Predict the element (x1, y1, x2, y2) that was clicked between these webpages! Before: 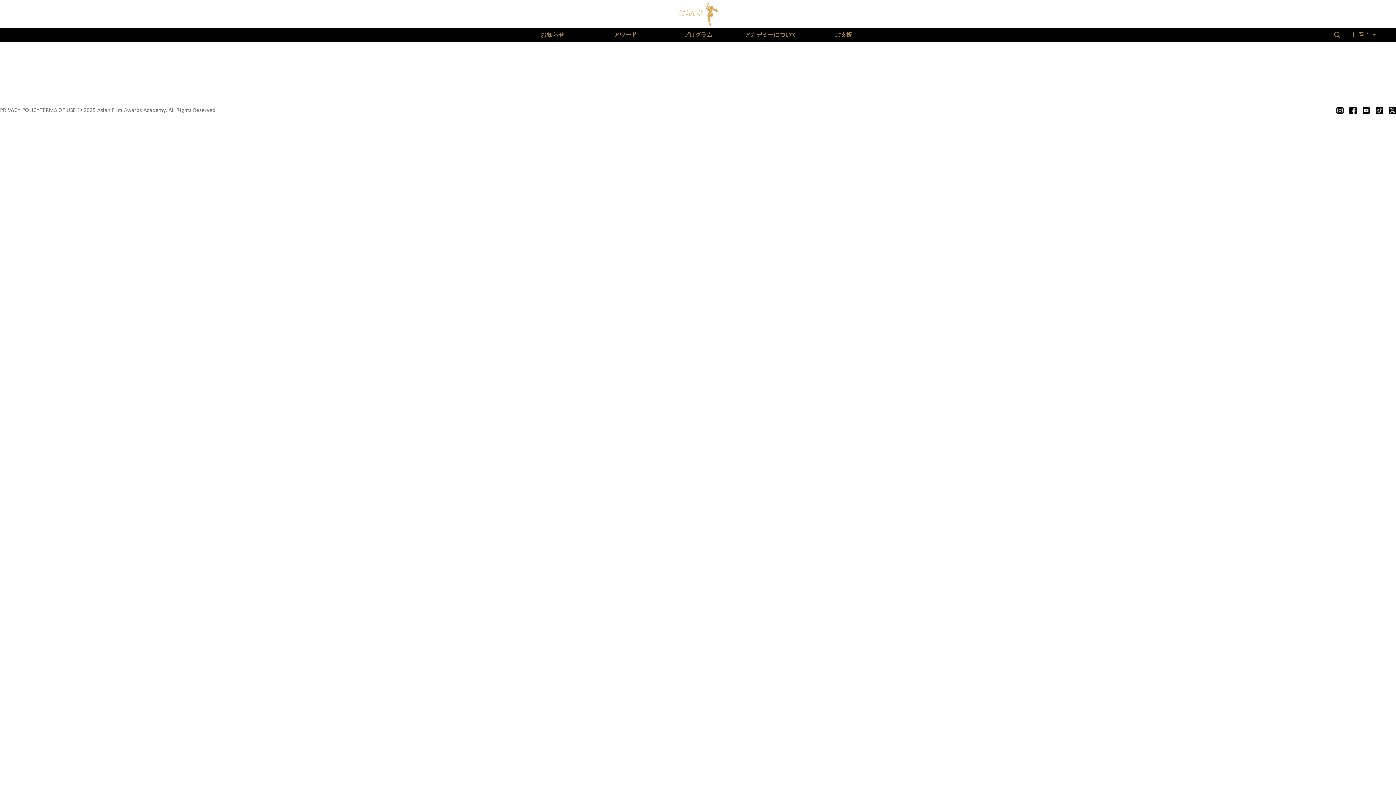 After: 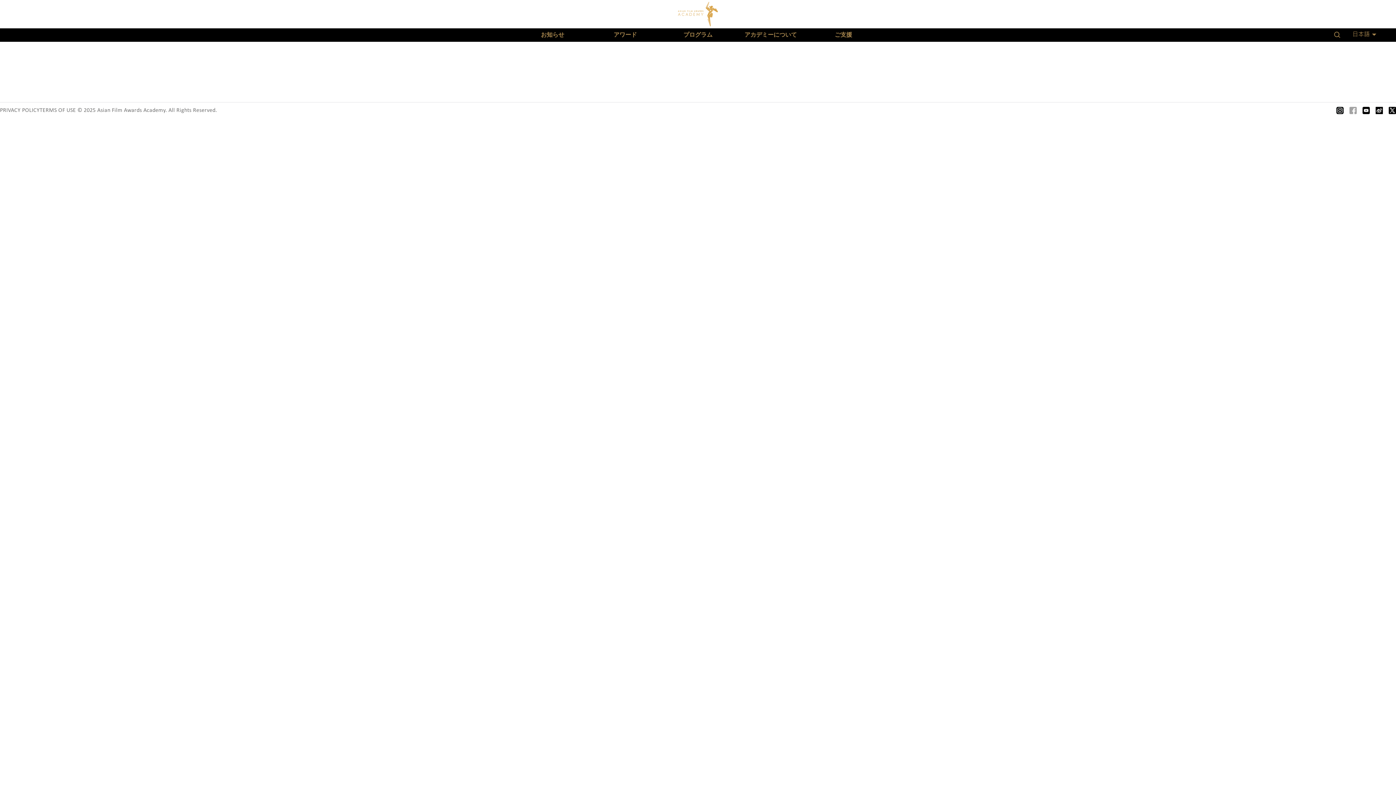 Action: bbox: (1349, 106, 1357, 114)